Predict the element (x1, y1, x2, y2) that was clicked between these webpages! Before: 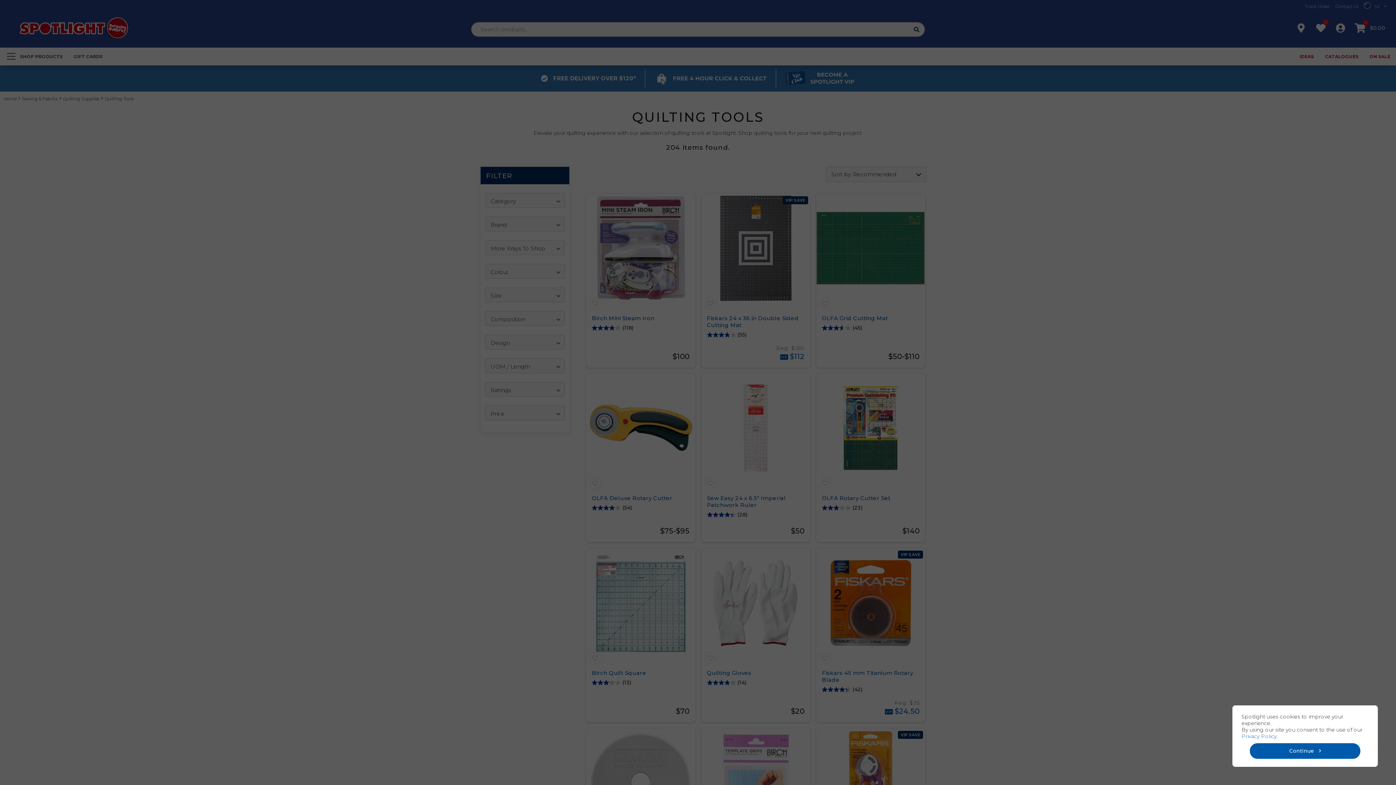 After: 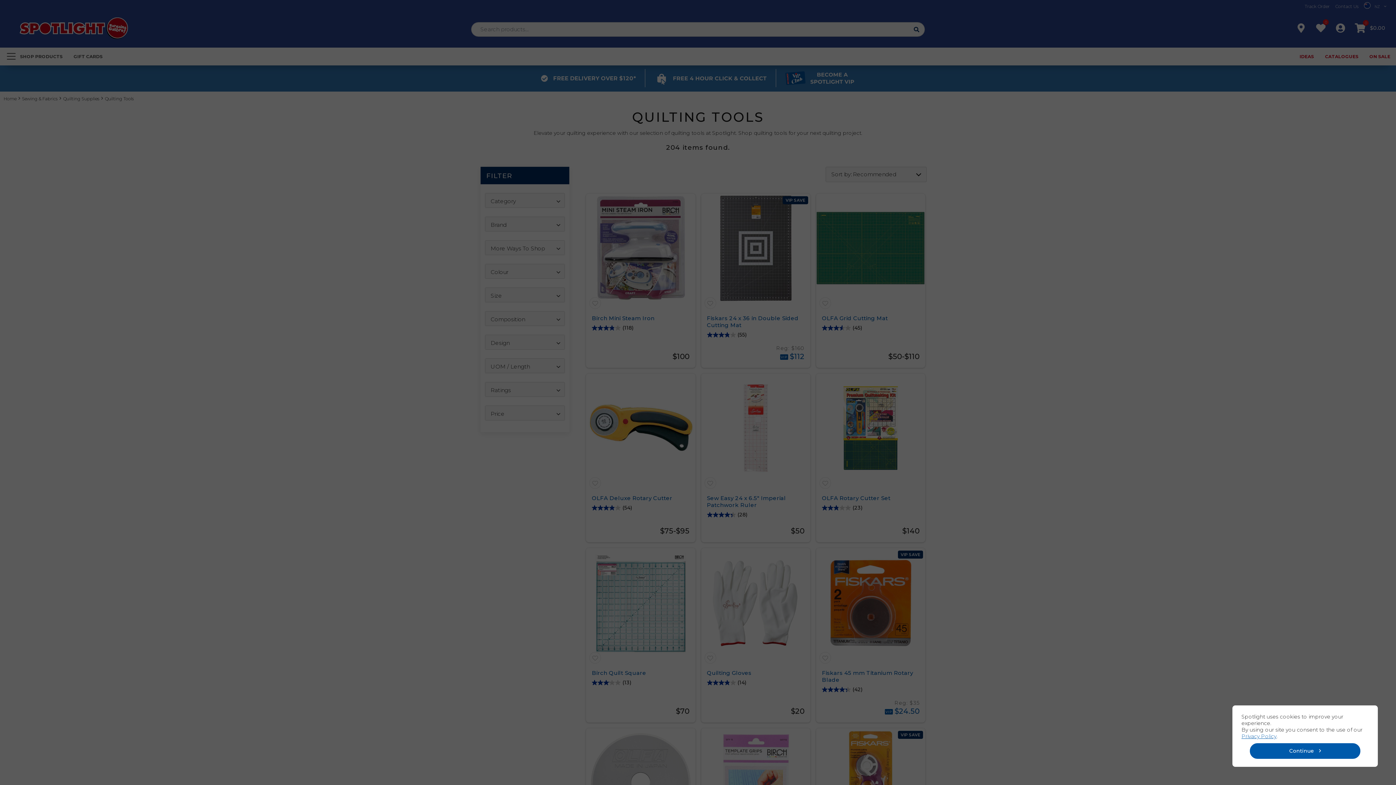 Action: bbox: (1241, 733, 1276, 740) label: Privacy Policy